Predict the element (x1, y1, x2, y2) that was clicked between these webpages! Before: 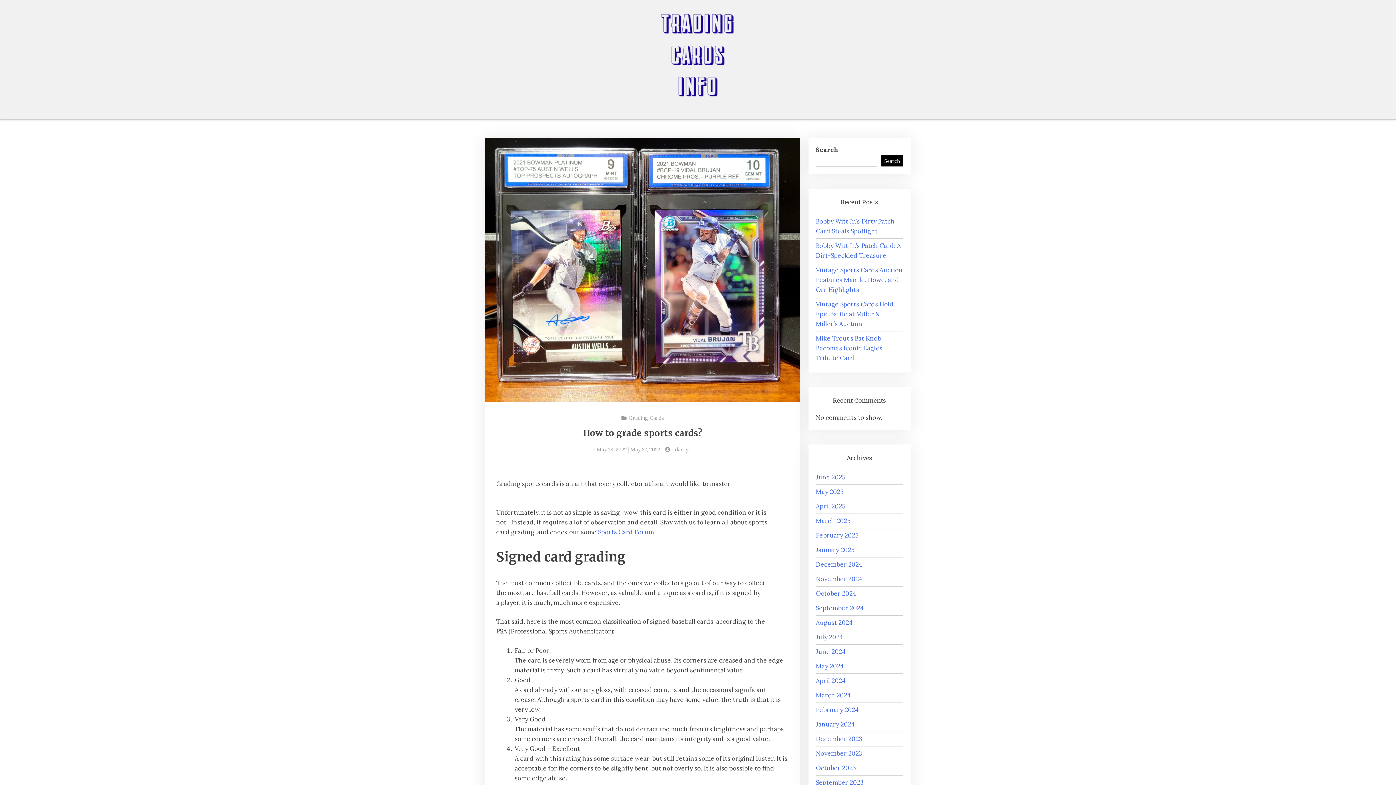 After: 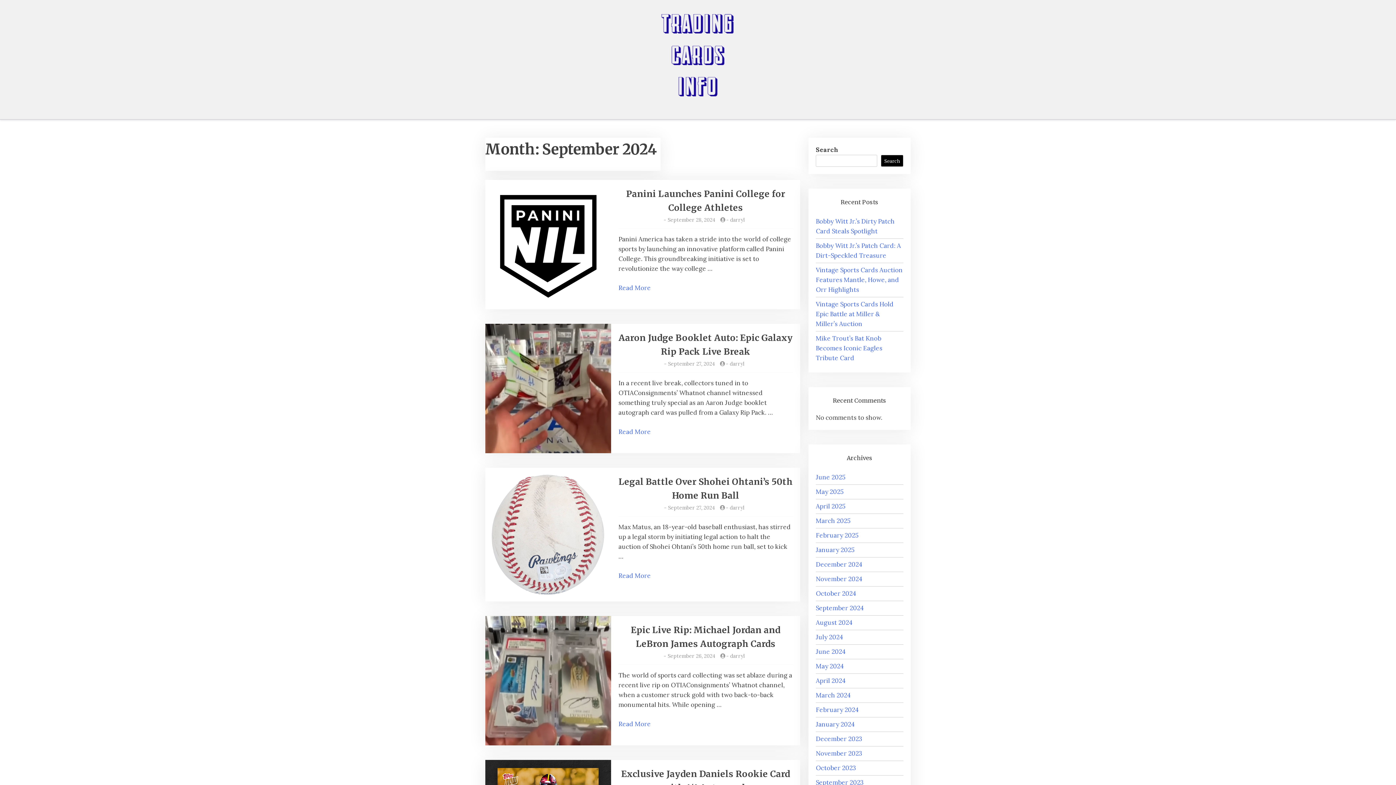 Action: label: September 2024 bbox: (816, 604, 864, 612)